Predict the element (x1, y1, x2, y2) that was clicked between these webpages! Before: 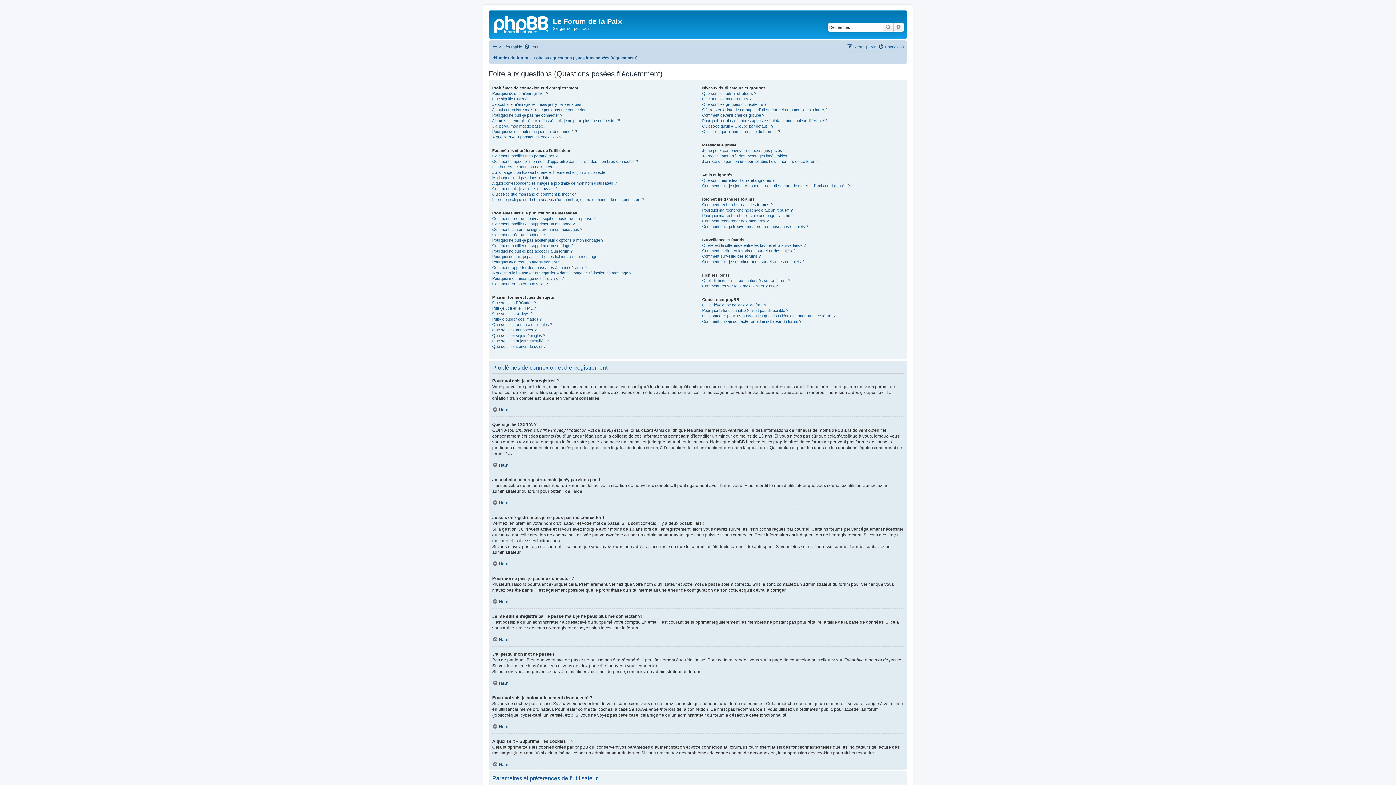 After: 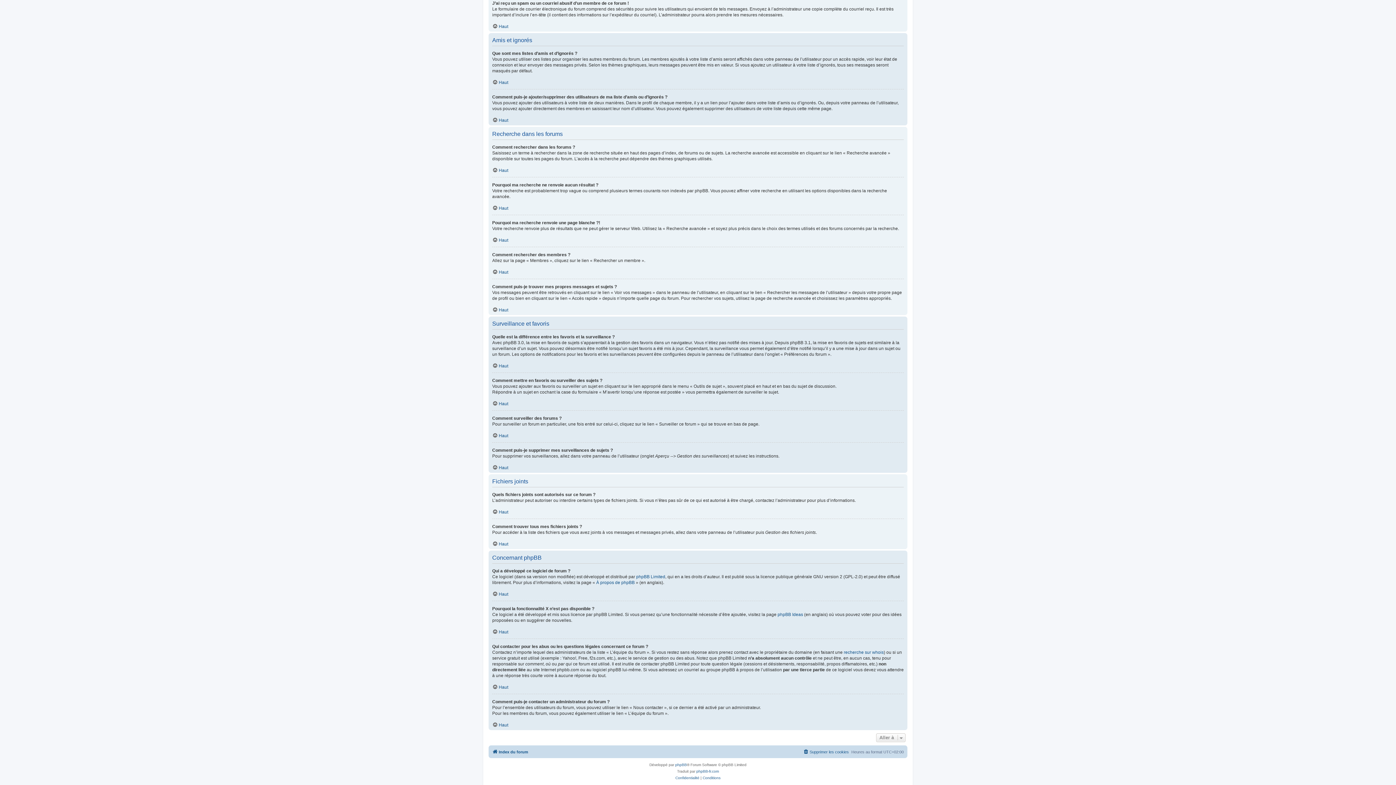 Action: bbox: (702, 158, 818, 164) label: J’ai reçu un spam ou un courriel abusif d’un membre de ce forum !